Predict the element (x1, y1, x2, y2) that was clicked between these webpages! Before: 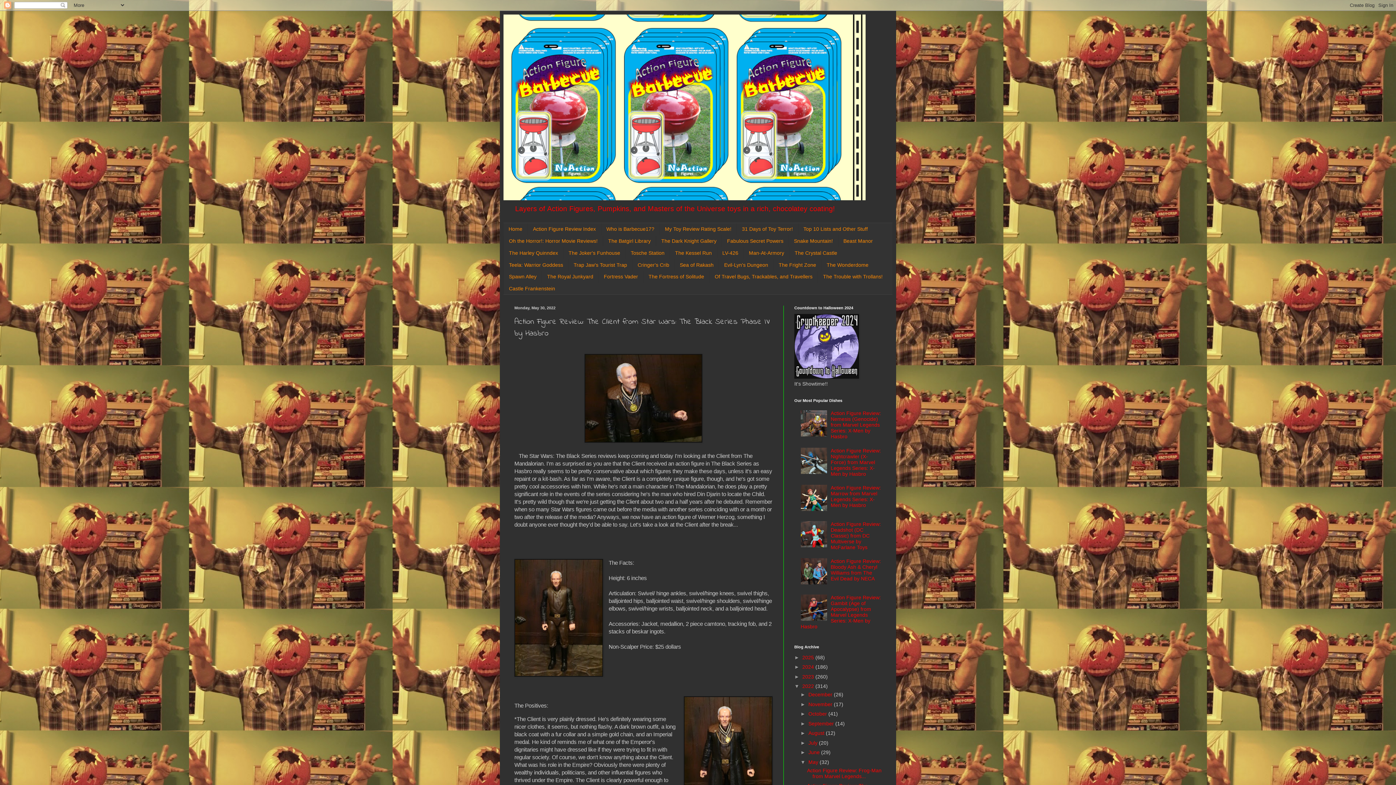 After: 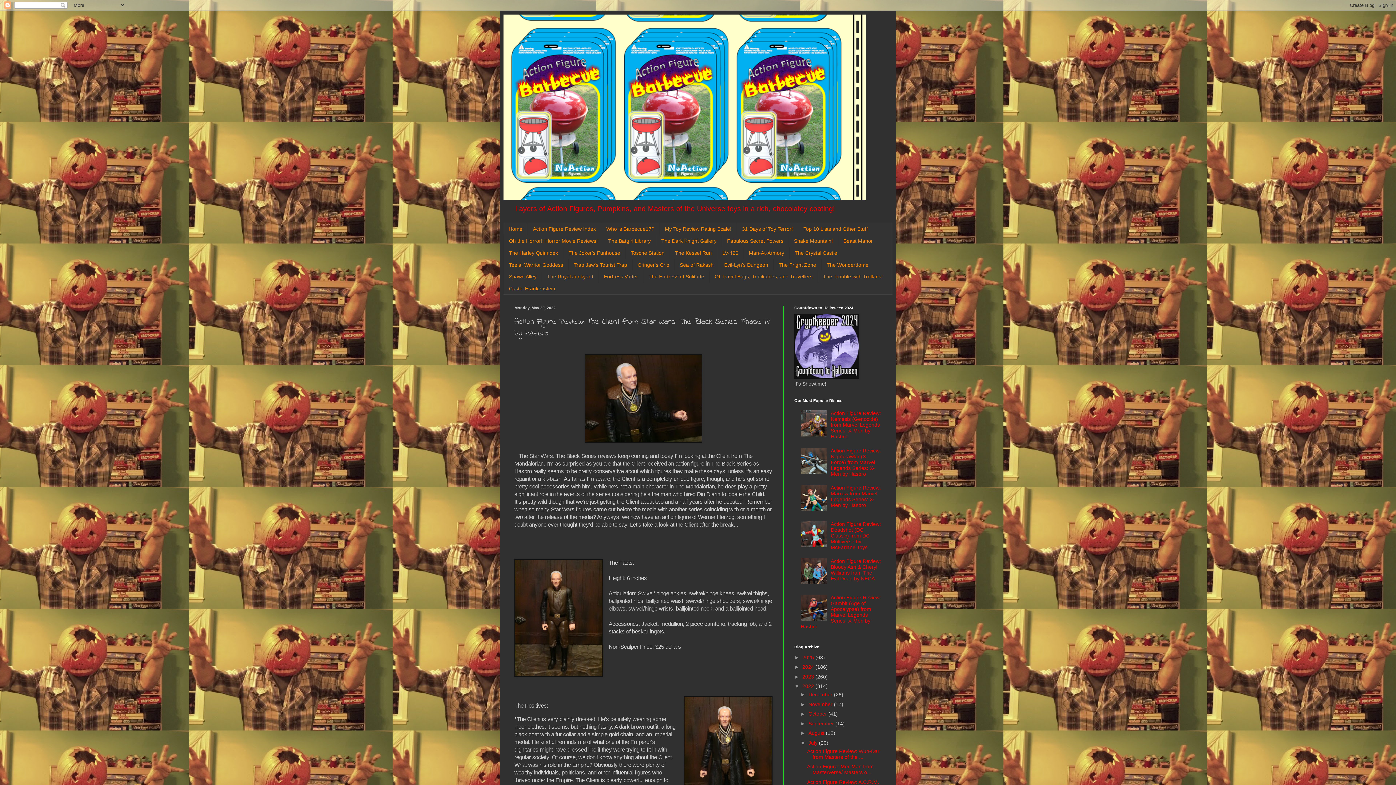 Action: label: ►   bbox: (800, 740, 808, 746)